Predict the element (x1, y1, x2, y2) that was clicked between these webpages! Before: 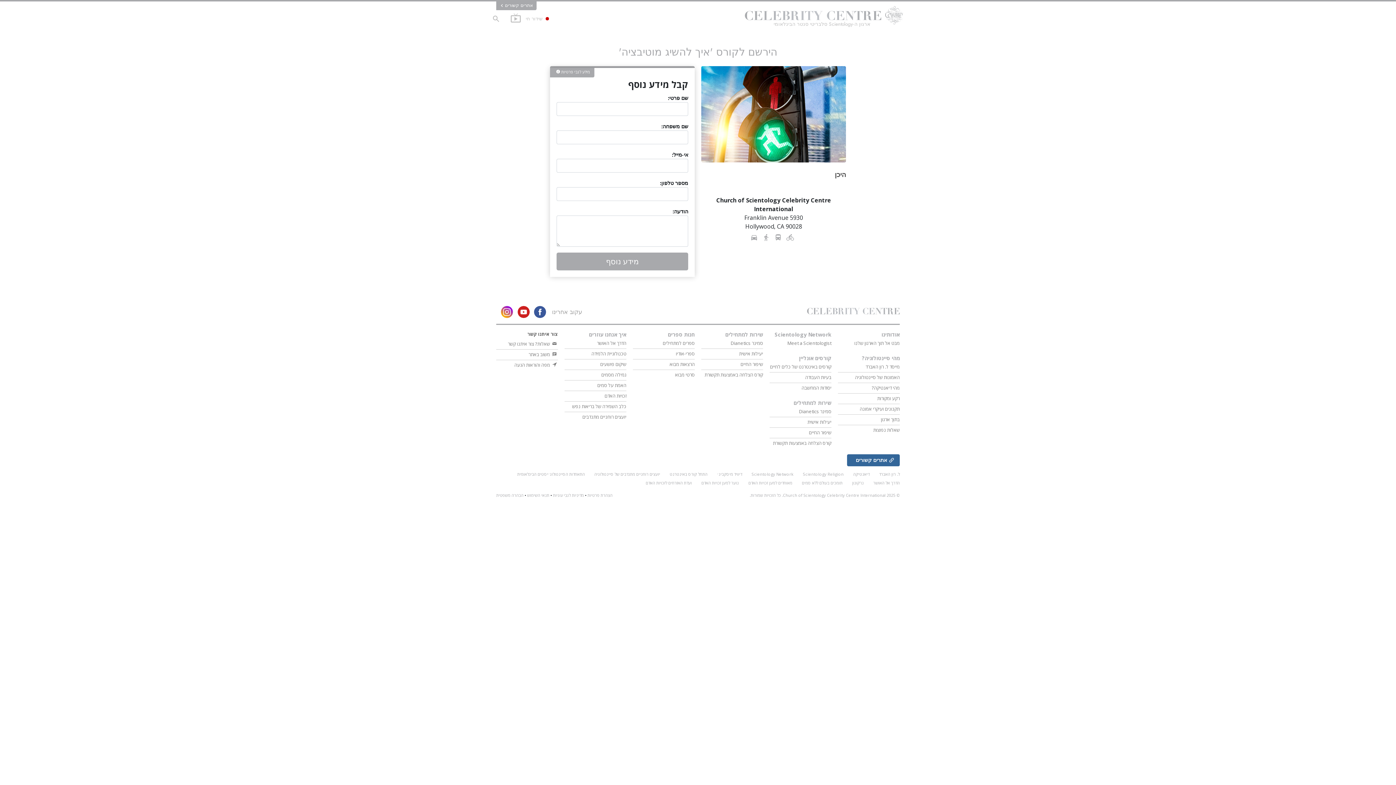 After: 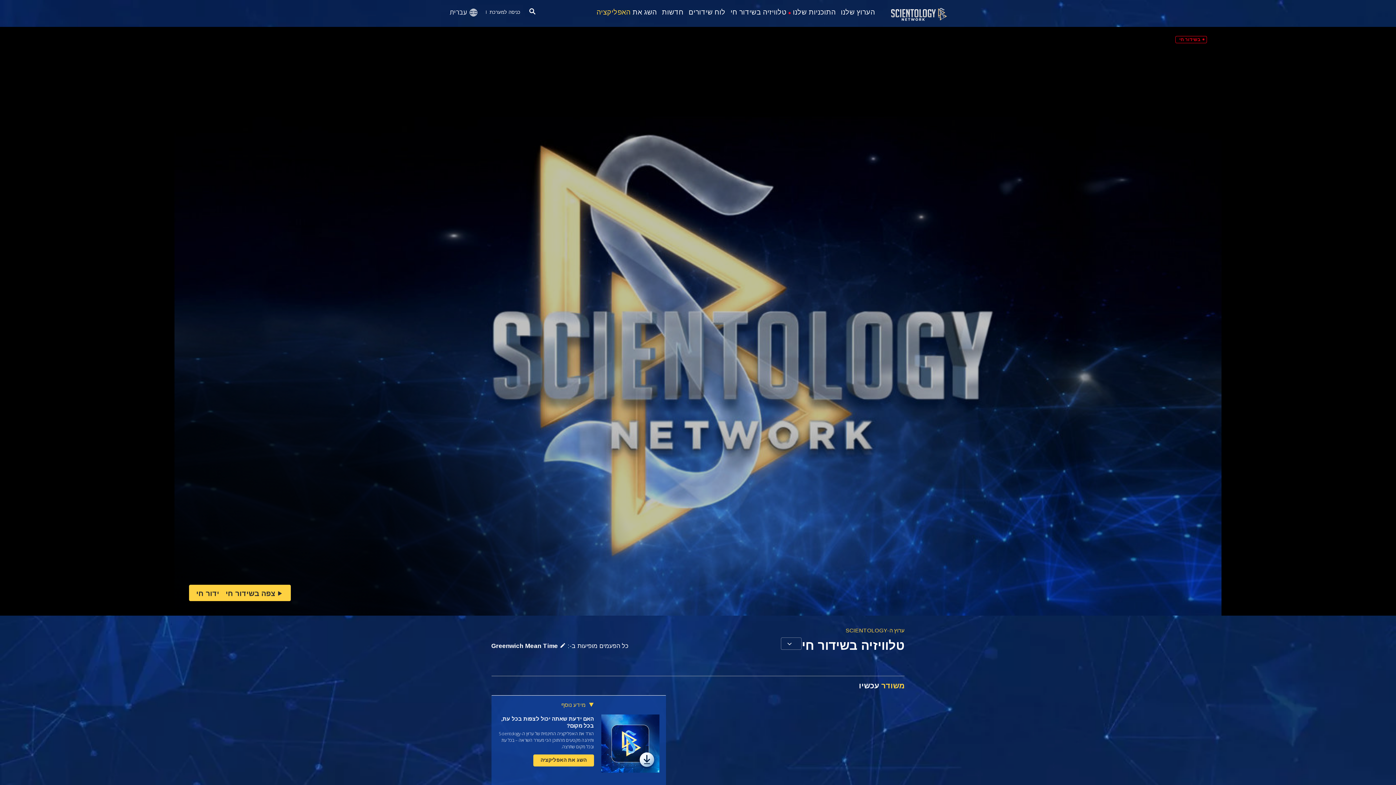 Action: label:  שידור חי bbox: (508, 13, 554, 22)